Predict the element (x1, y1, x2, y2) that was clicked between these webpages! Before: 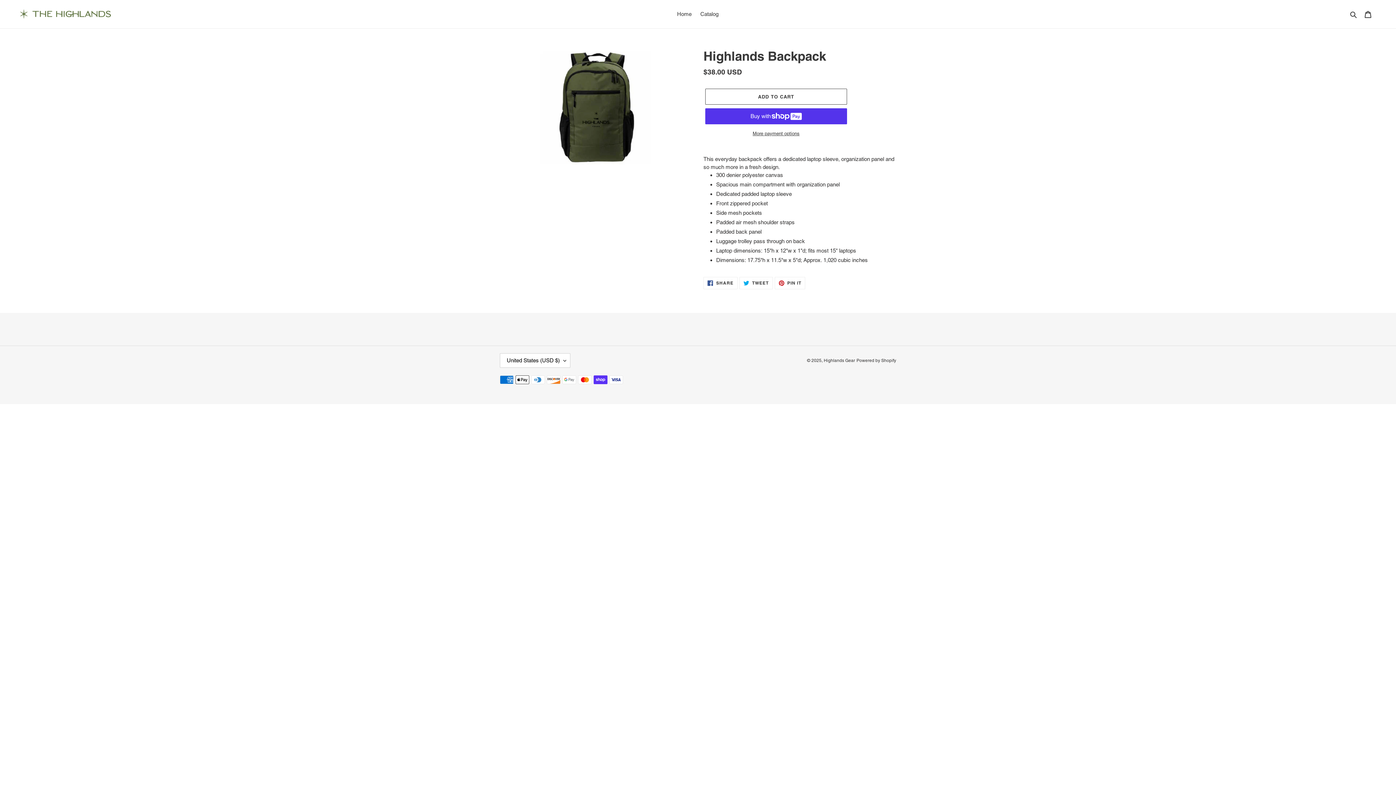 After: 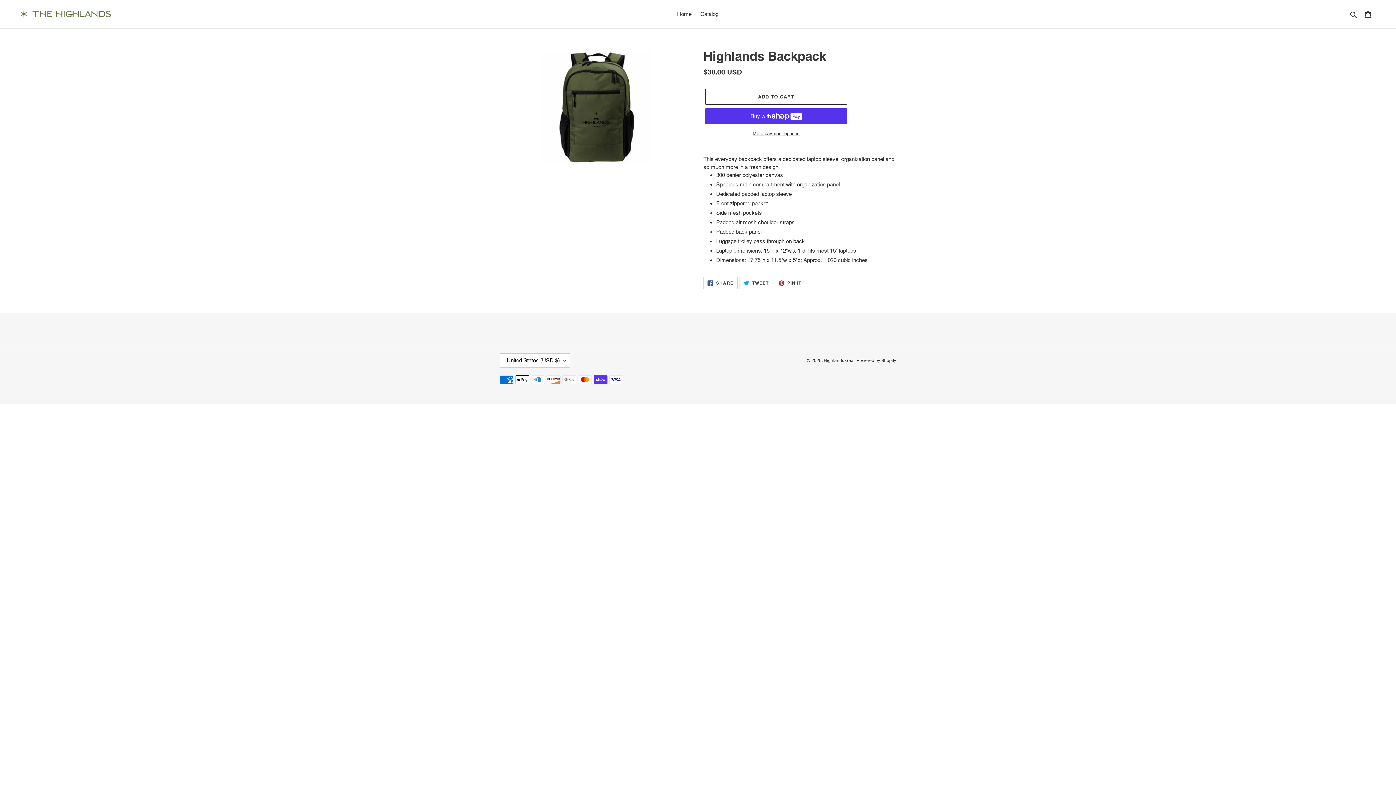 Action: label:  SHARE
SHARE ON FACEBOOK bbox: (703, 277, 737, 289)